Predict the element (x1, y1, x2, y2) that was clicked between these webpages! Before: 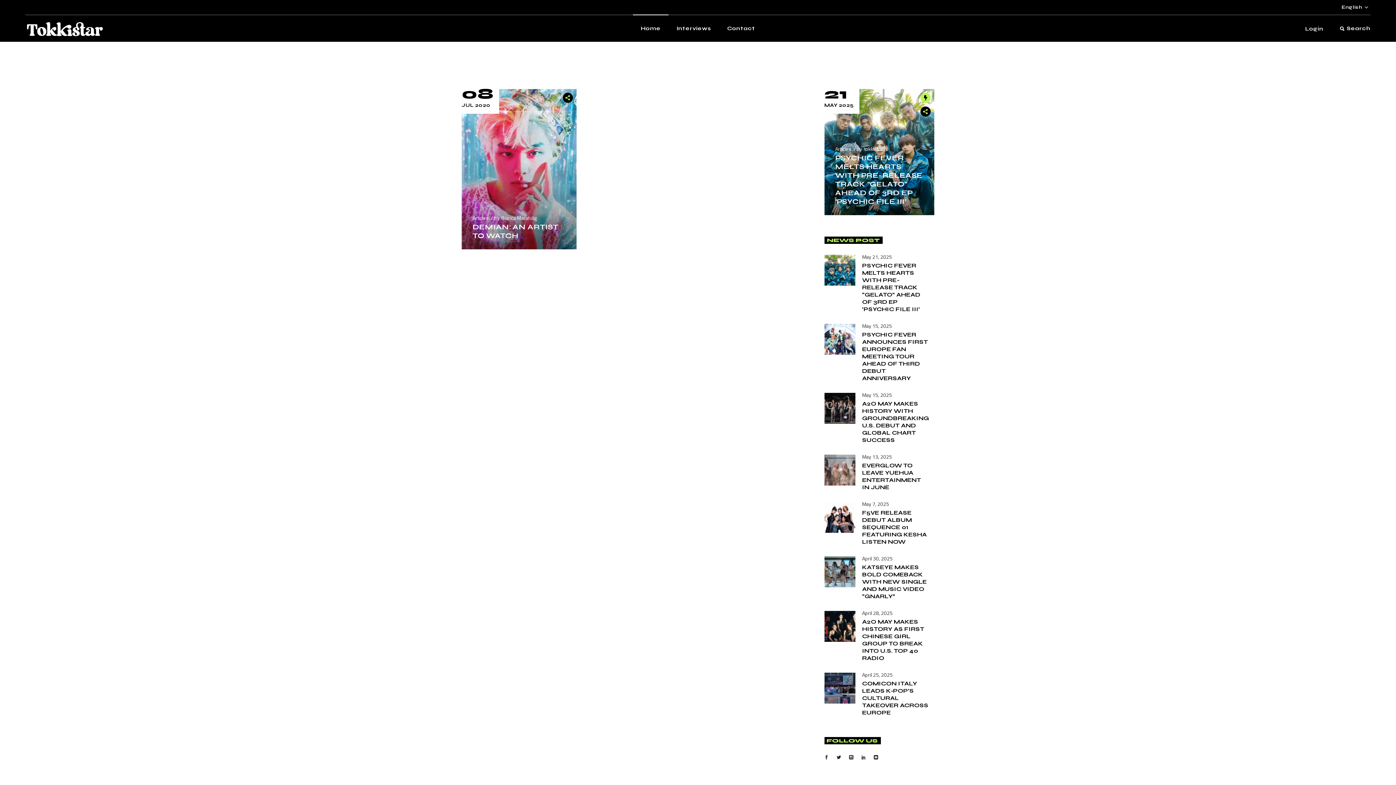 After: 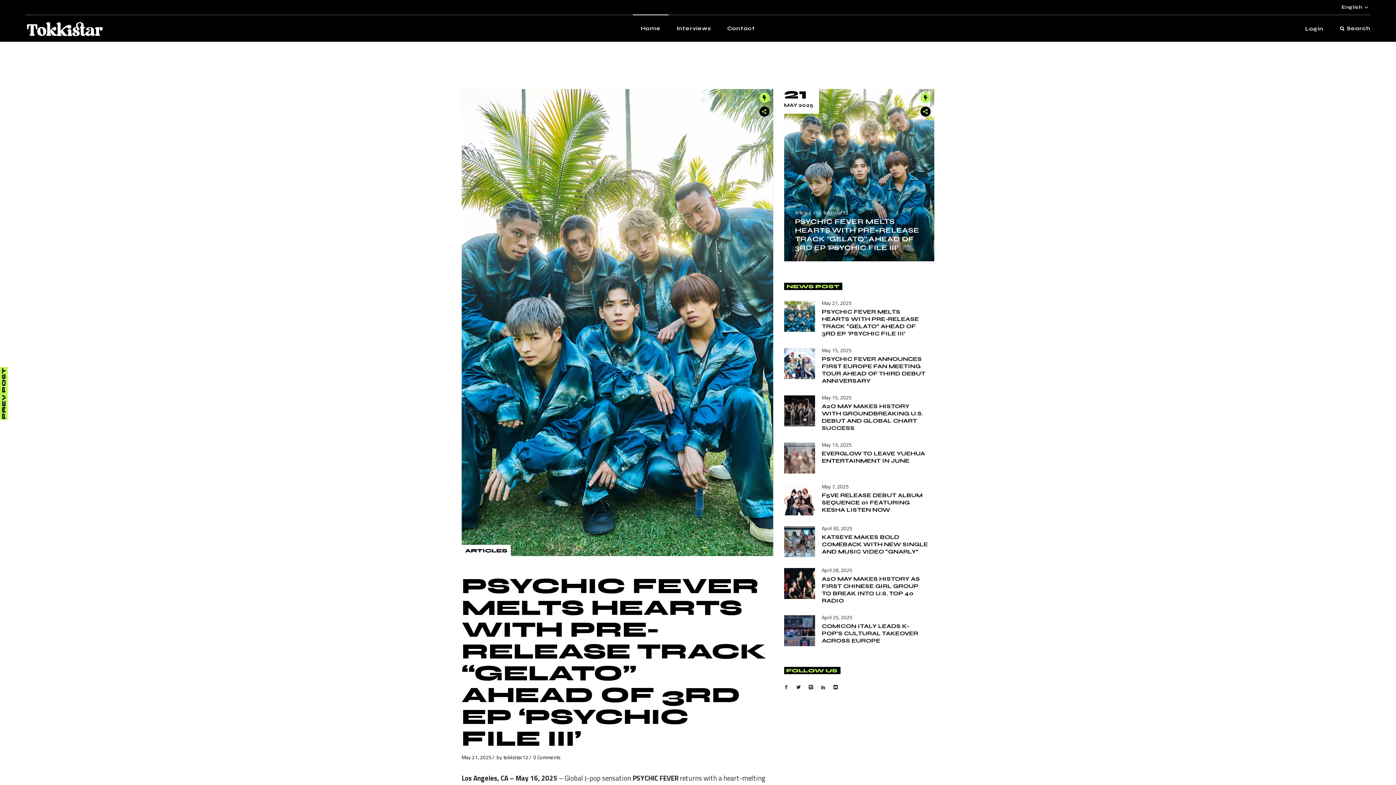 Action: bbox: (824, 265, 855, 273)